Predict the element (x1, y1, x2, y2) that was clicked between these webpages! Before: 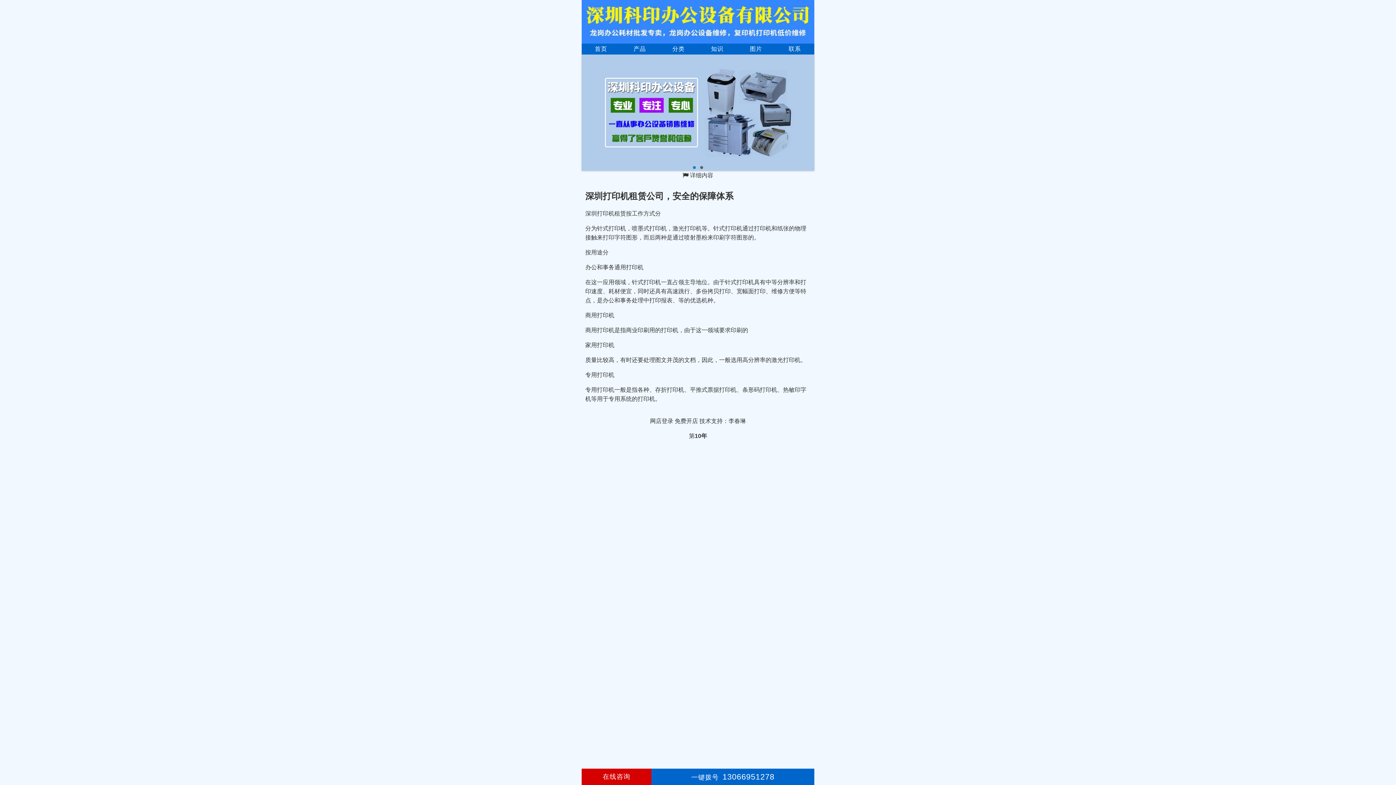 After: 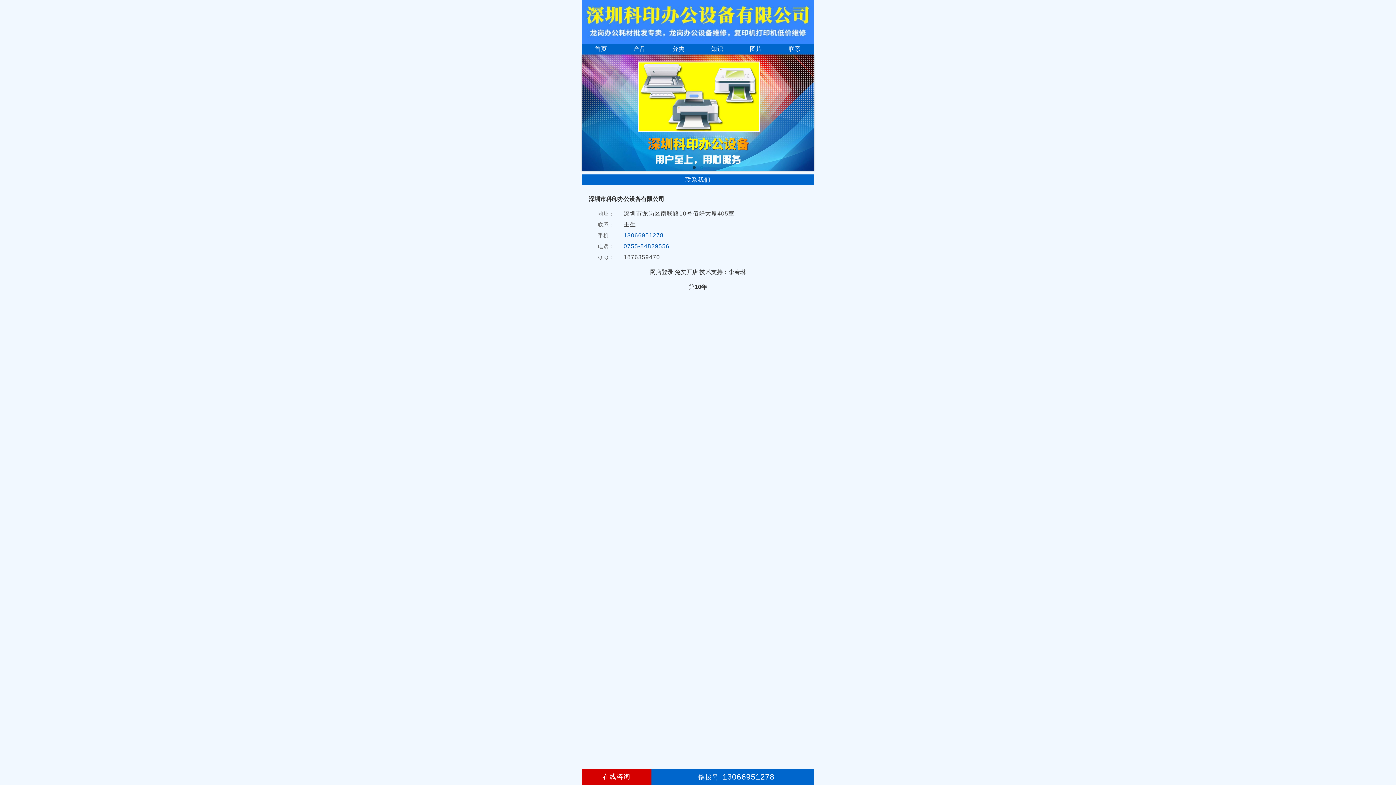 Action: label: 联系 bbox: (788, 45, 801, 52)